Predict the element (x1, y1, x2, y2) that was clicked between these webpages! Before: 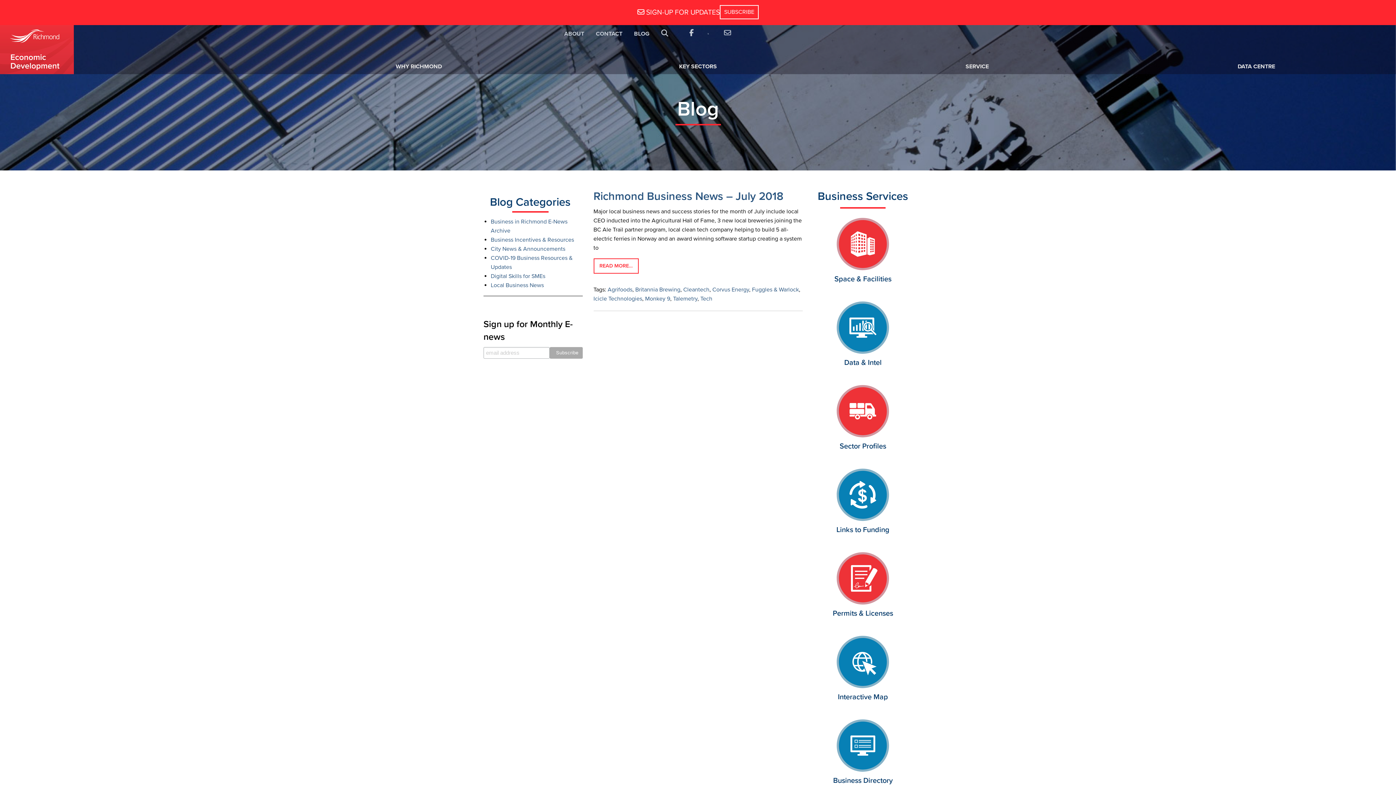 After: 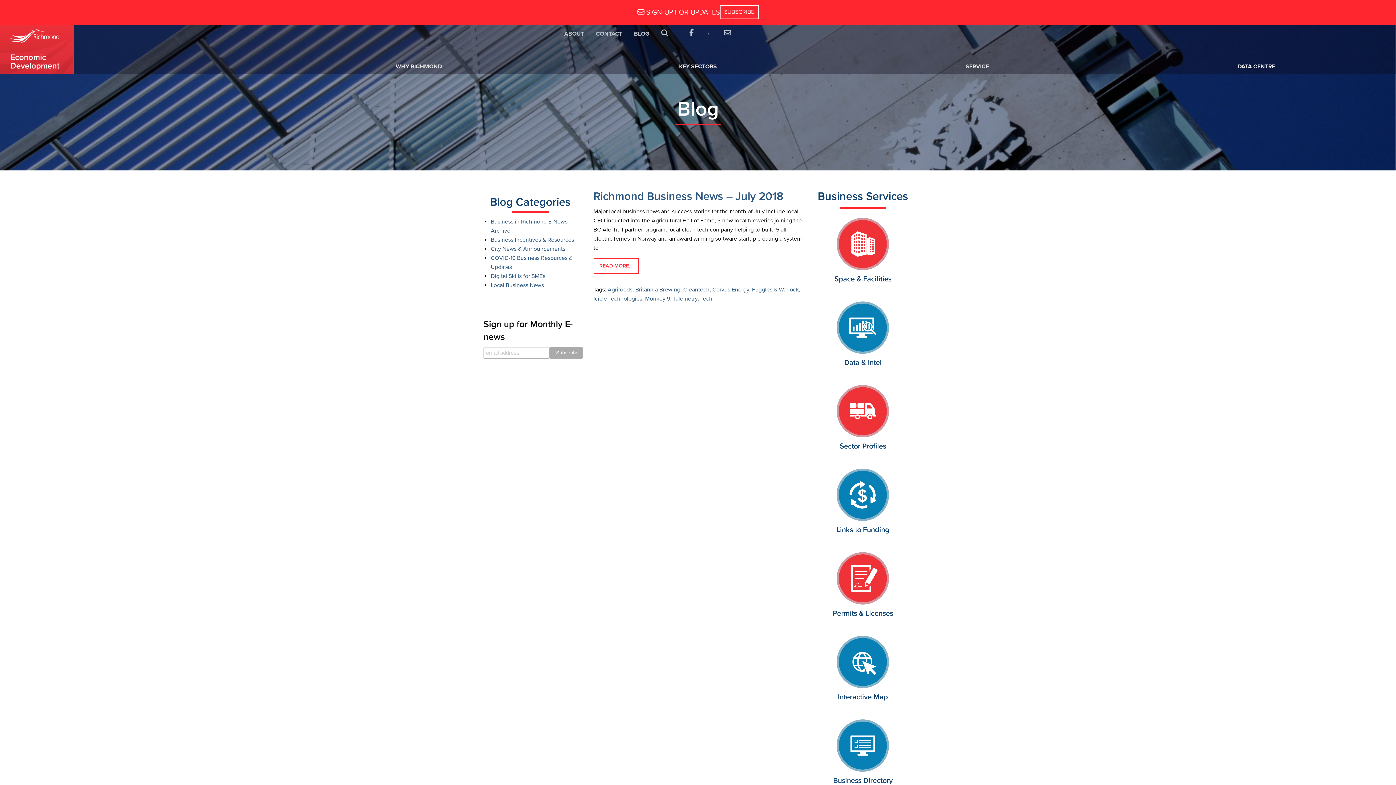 Action: label: Cleantech bbox: (683, 286, 709, 293)